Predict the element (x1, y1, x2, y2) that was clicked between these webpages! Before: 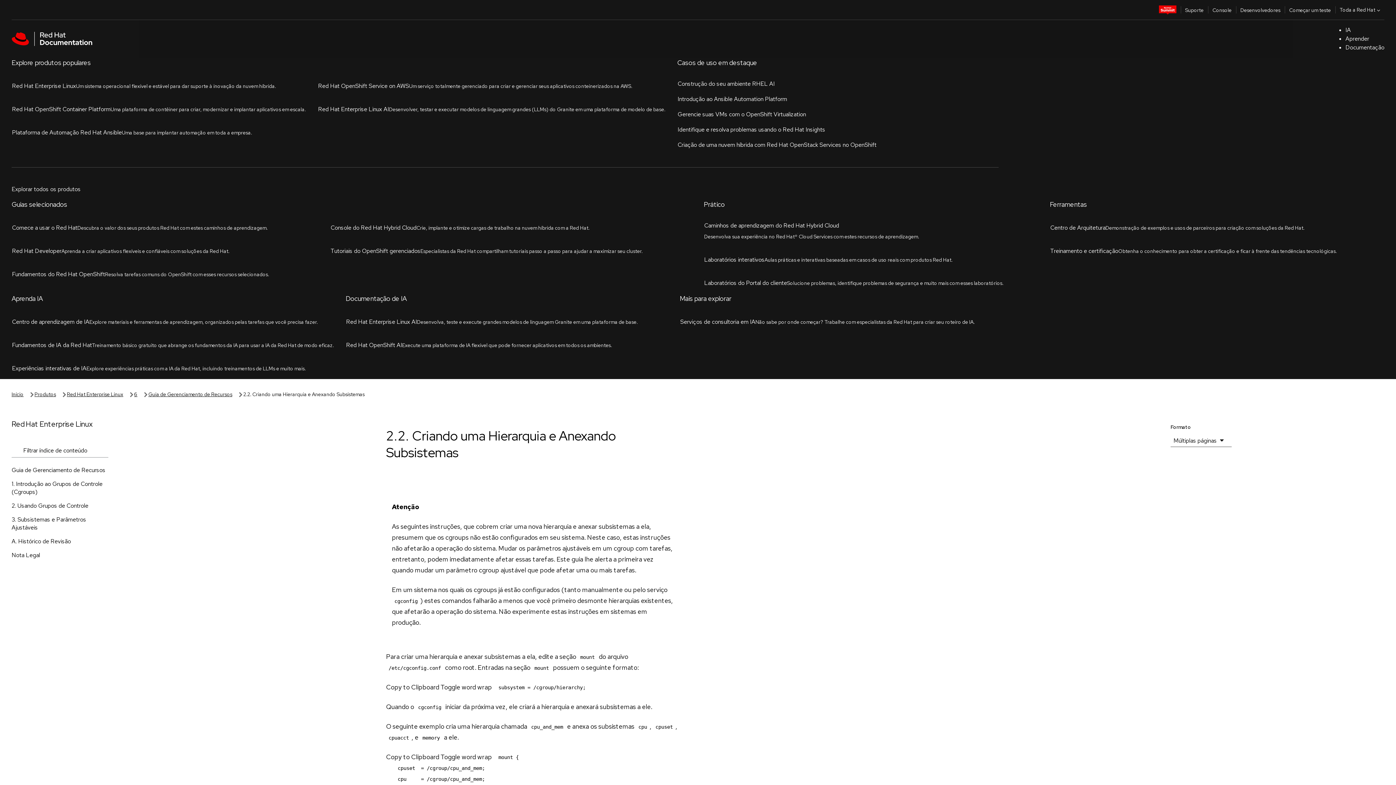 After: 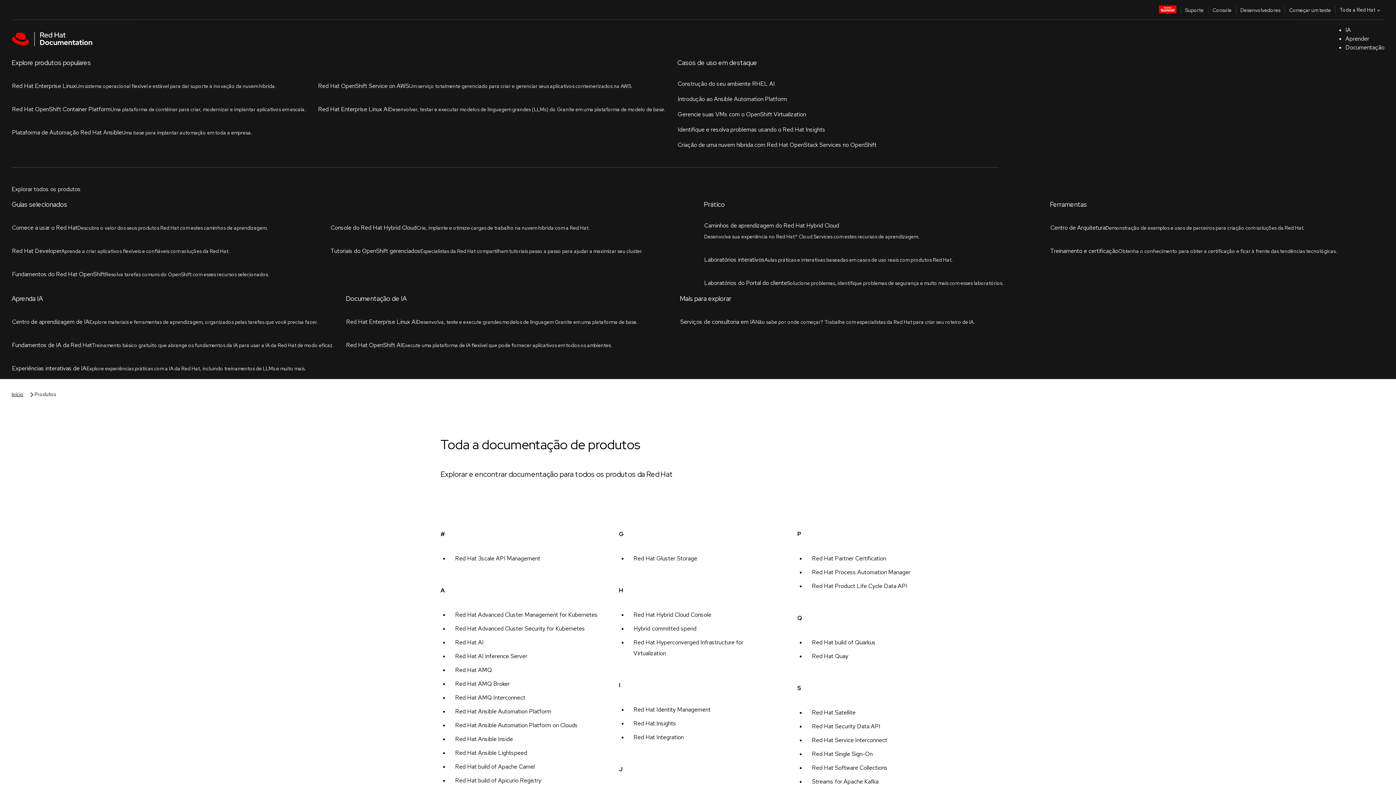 Action: label: Produtos bbox: (34, 57, 56, 65)